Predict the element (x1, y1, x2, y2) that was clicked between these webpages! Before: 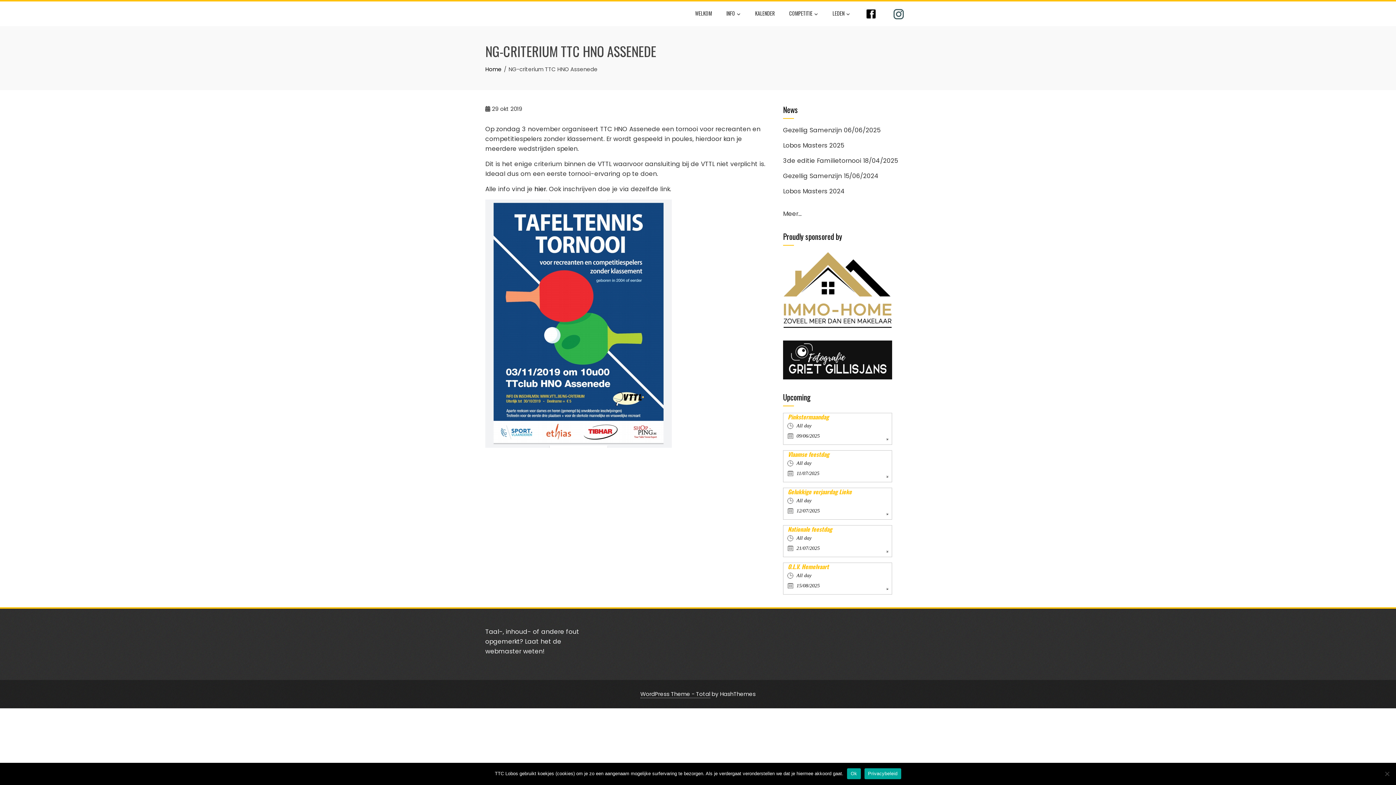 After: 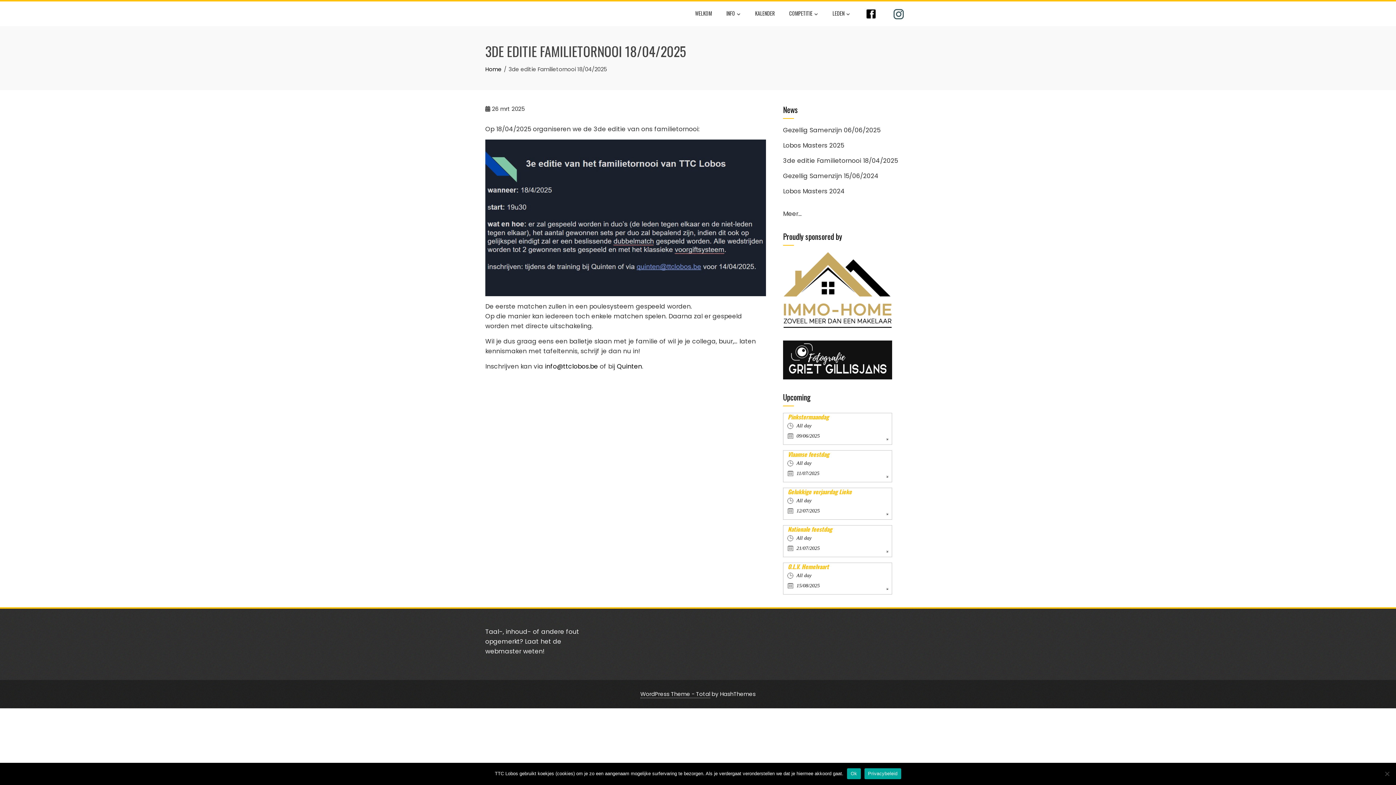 Action: bbox: (783, 156, 898, 165) label: 3de editie Familietornooi 18/04/2025